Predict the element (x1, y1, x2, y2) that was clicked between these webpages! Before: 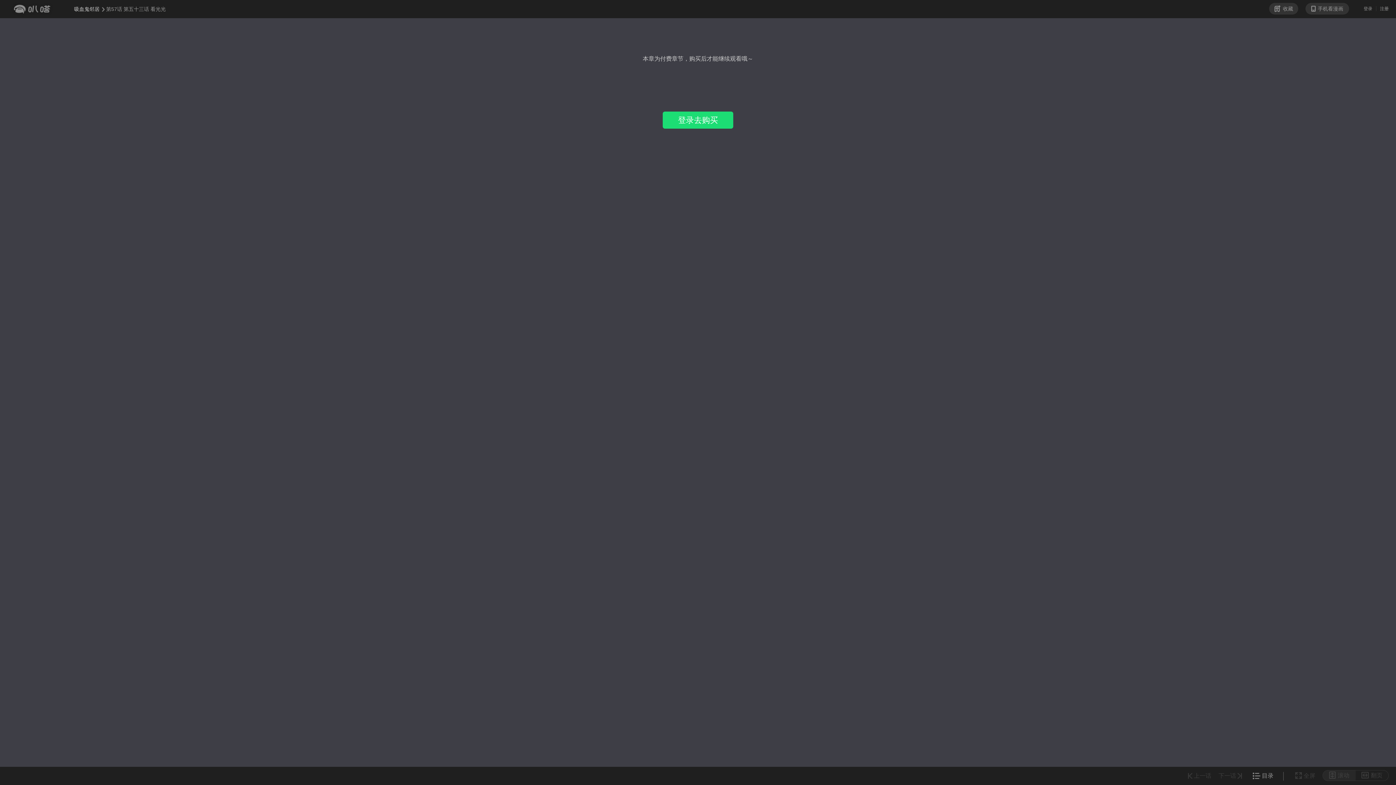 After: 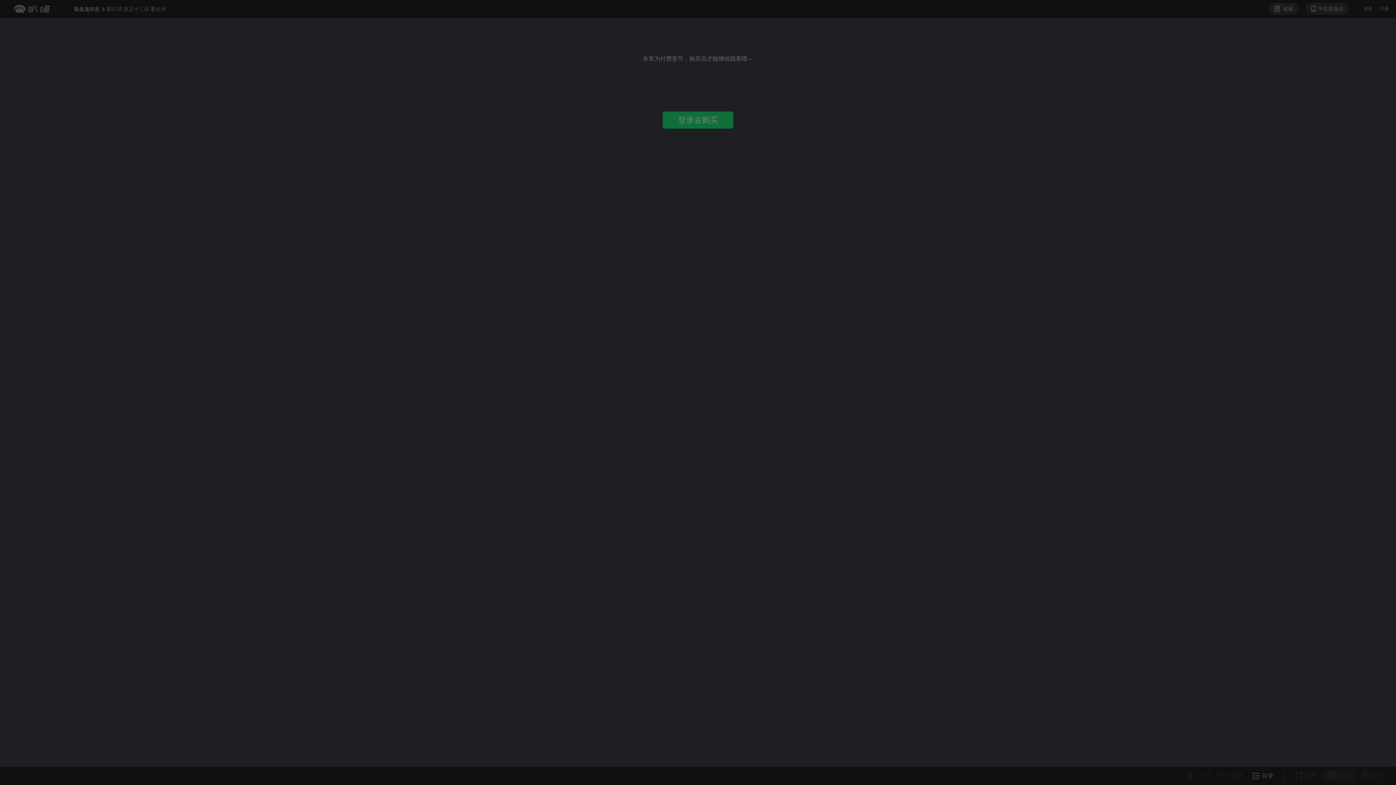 Action: label: 登录去购买 bbox: (662, 111, 733, 128)